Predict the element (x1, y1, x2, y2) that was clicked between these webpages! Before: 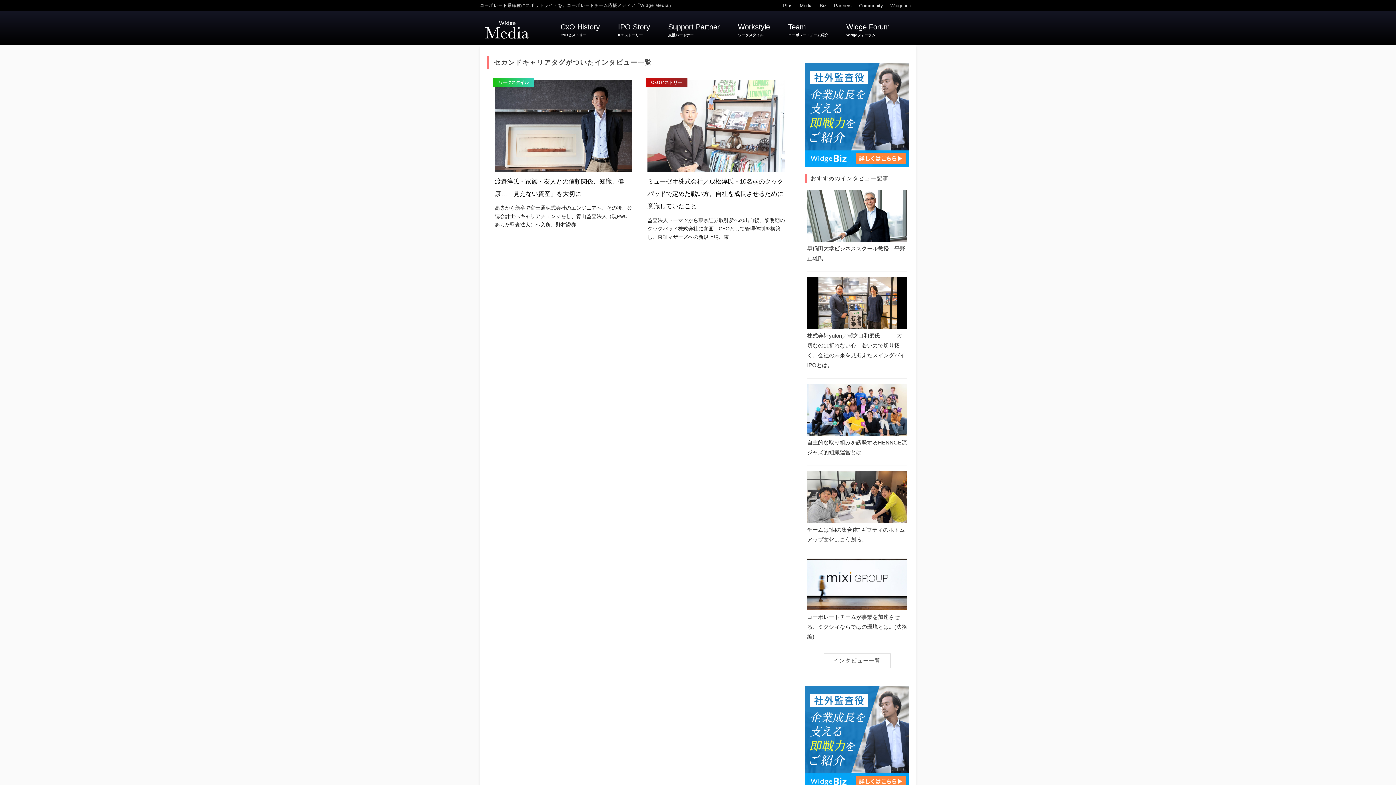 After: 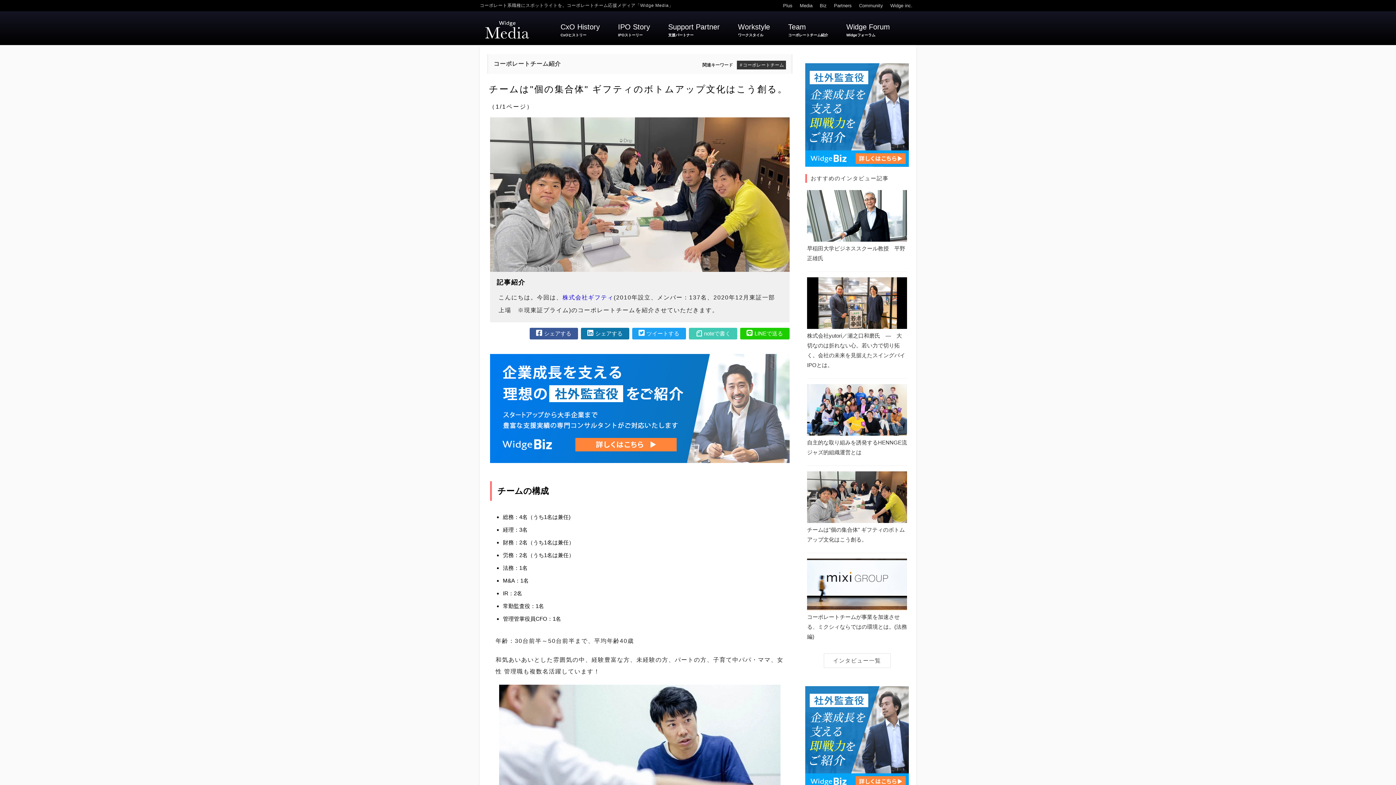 Action: bbox: (807, 468, 907, 553) label: チームは"個の集合体" ギフティのボトムアップ文化はこう創る。